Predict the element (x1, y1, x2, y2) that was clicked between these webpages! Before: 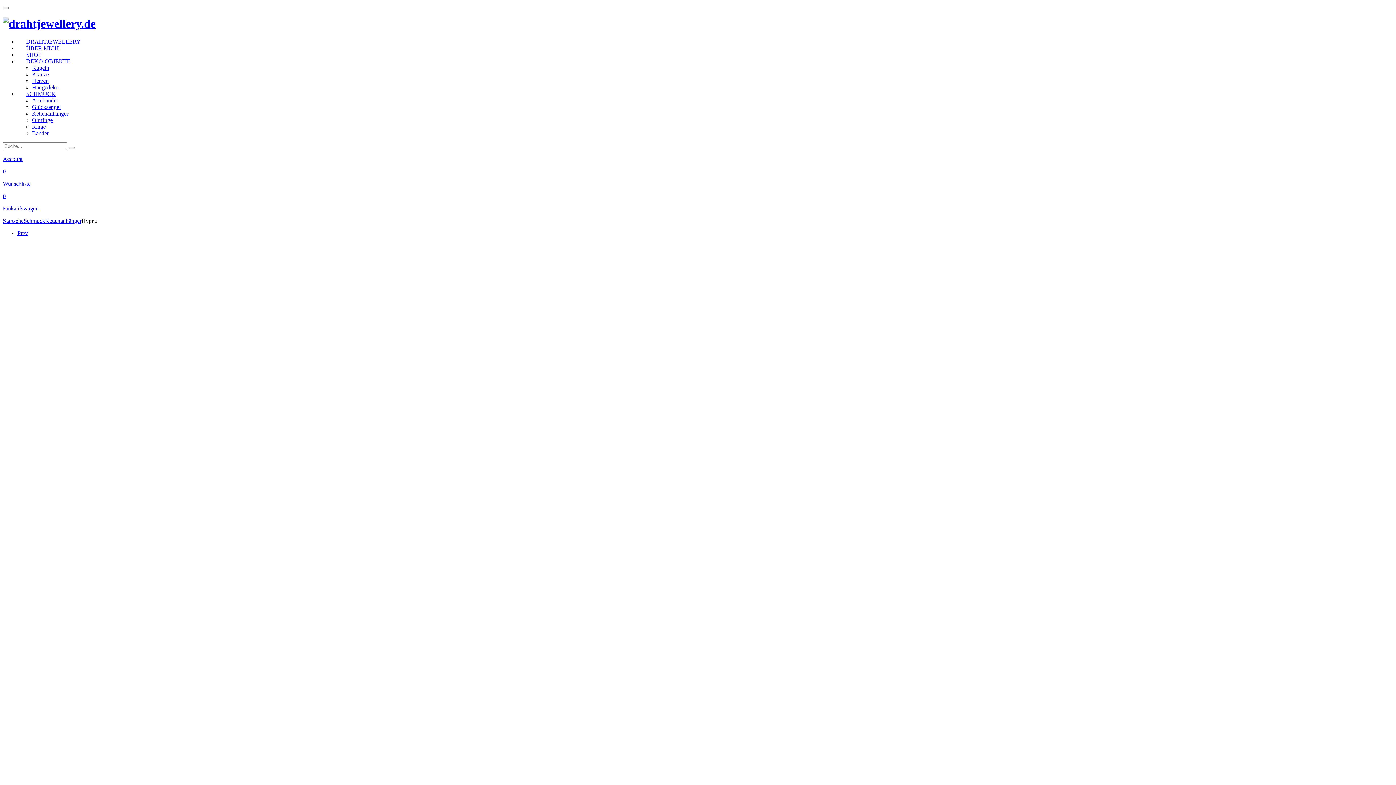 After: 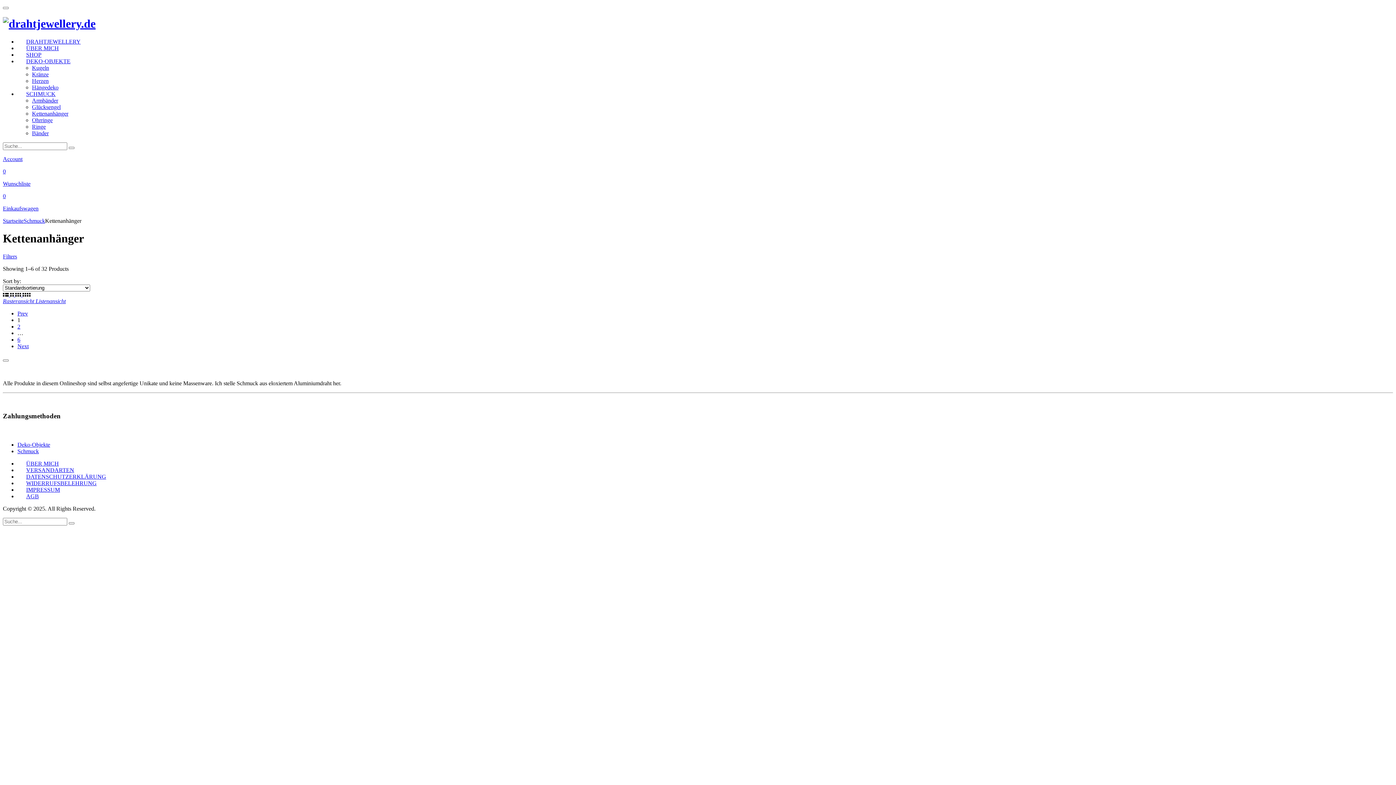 Action: label: Kettenanhänger bbox: (45, 217, 81, 223)